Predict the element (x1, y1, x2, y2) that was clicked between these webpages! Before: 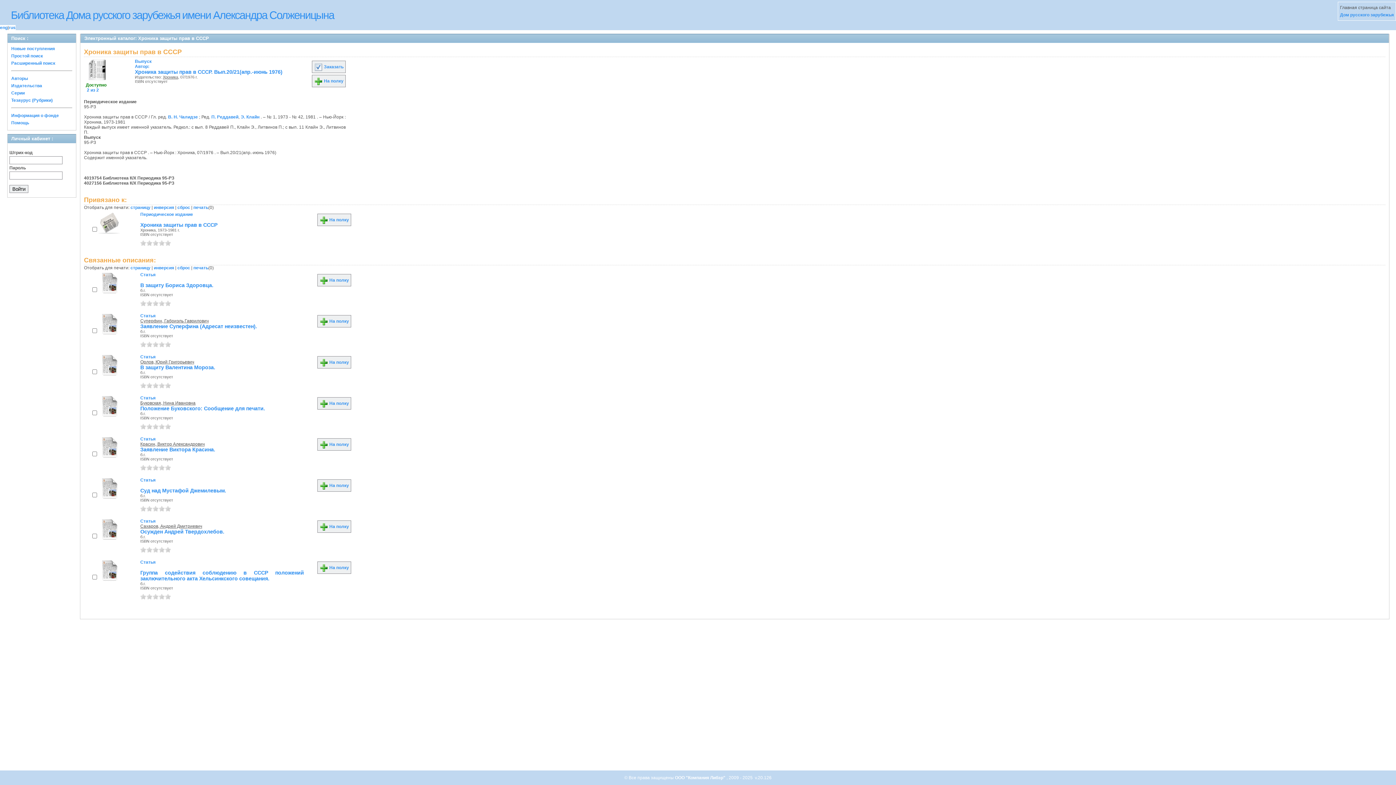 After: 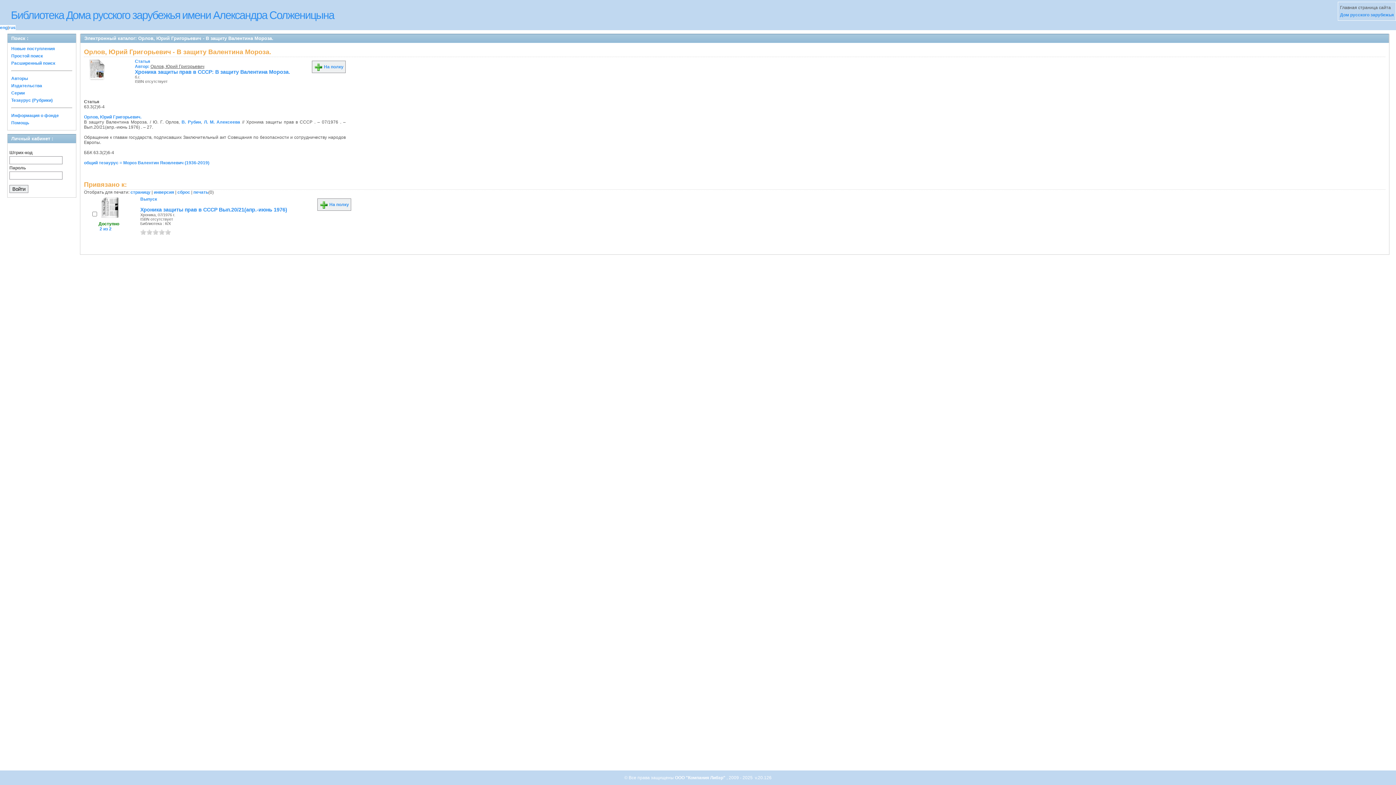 Action: label: В защиту Валентина Мороза. bbox: (140, 364, 215, 370)